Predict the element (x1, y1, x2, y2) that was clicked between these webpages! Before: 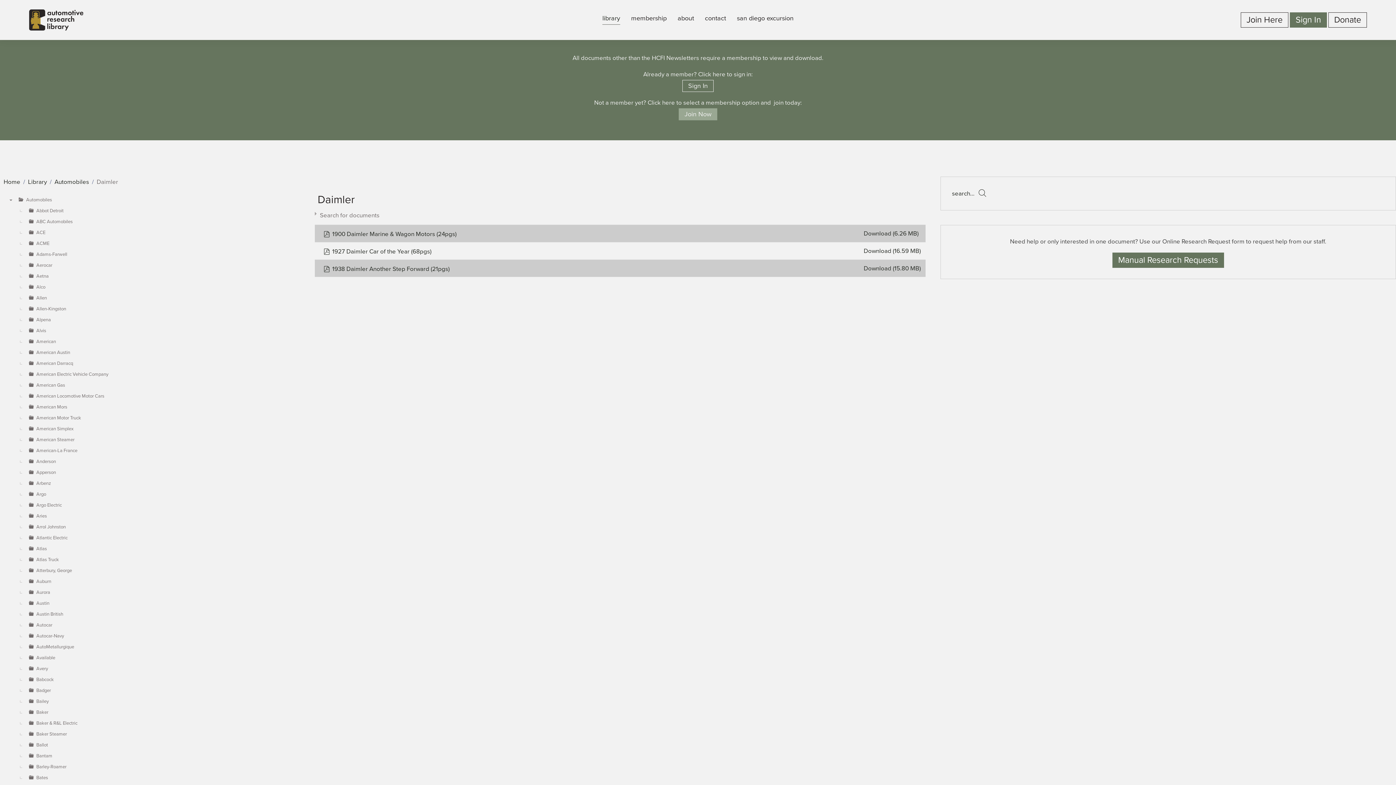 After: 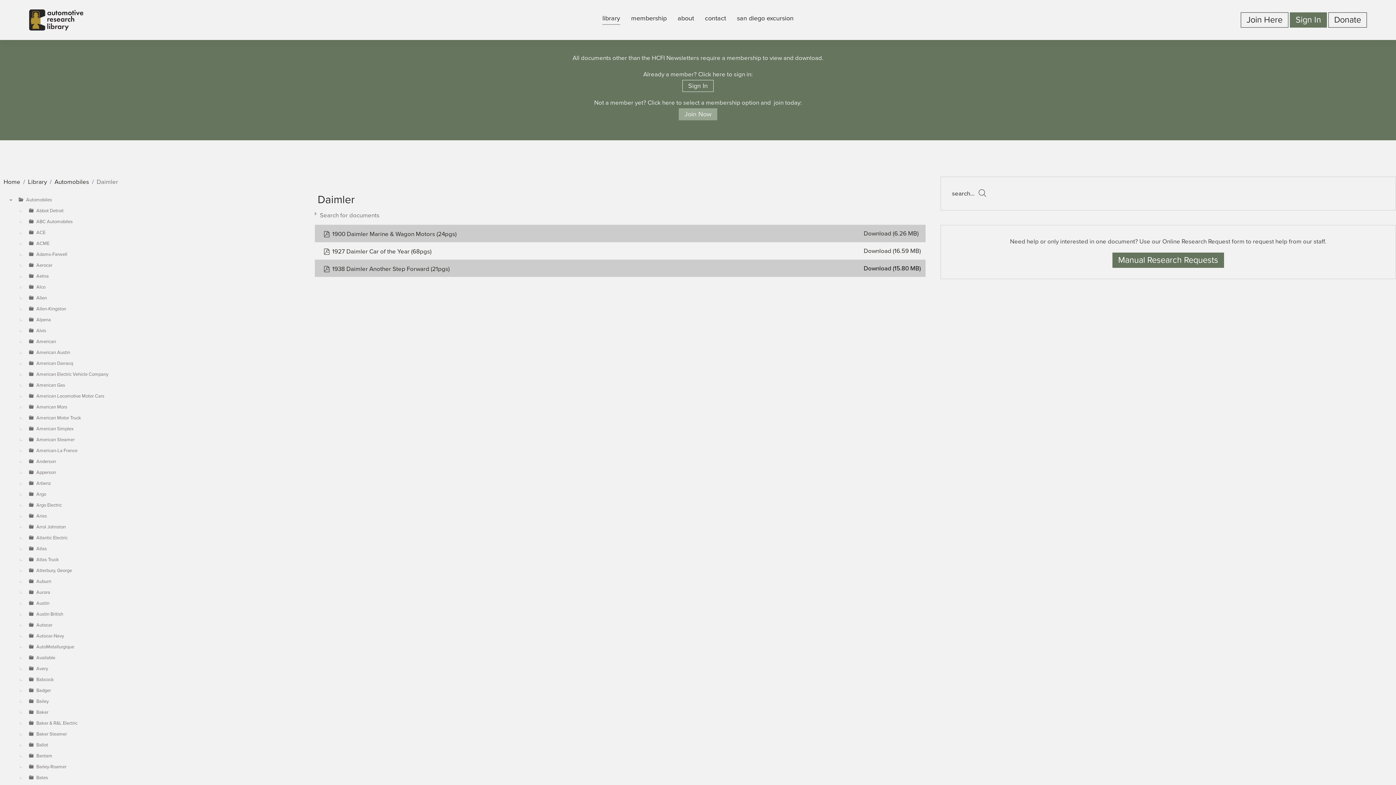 Action: label: Download (15.80 MB) bbox: (862, 264, 922, 272)